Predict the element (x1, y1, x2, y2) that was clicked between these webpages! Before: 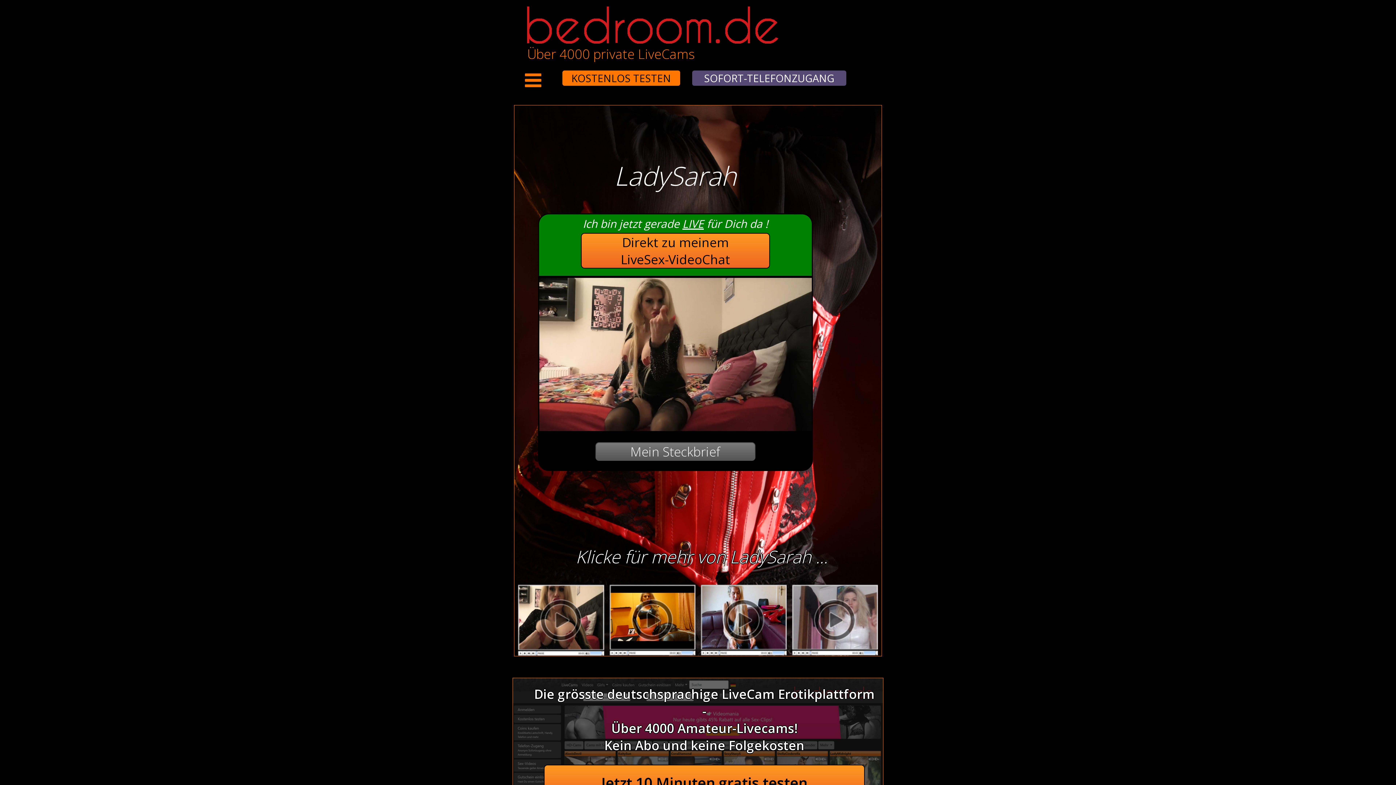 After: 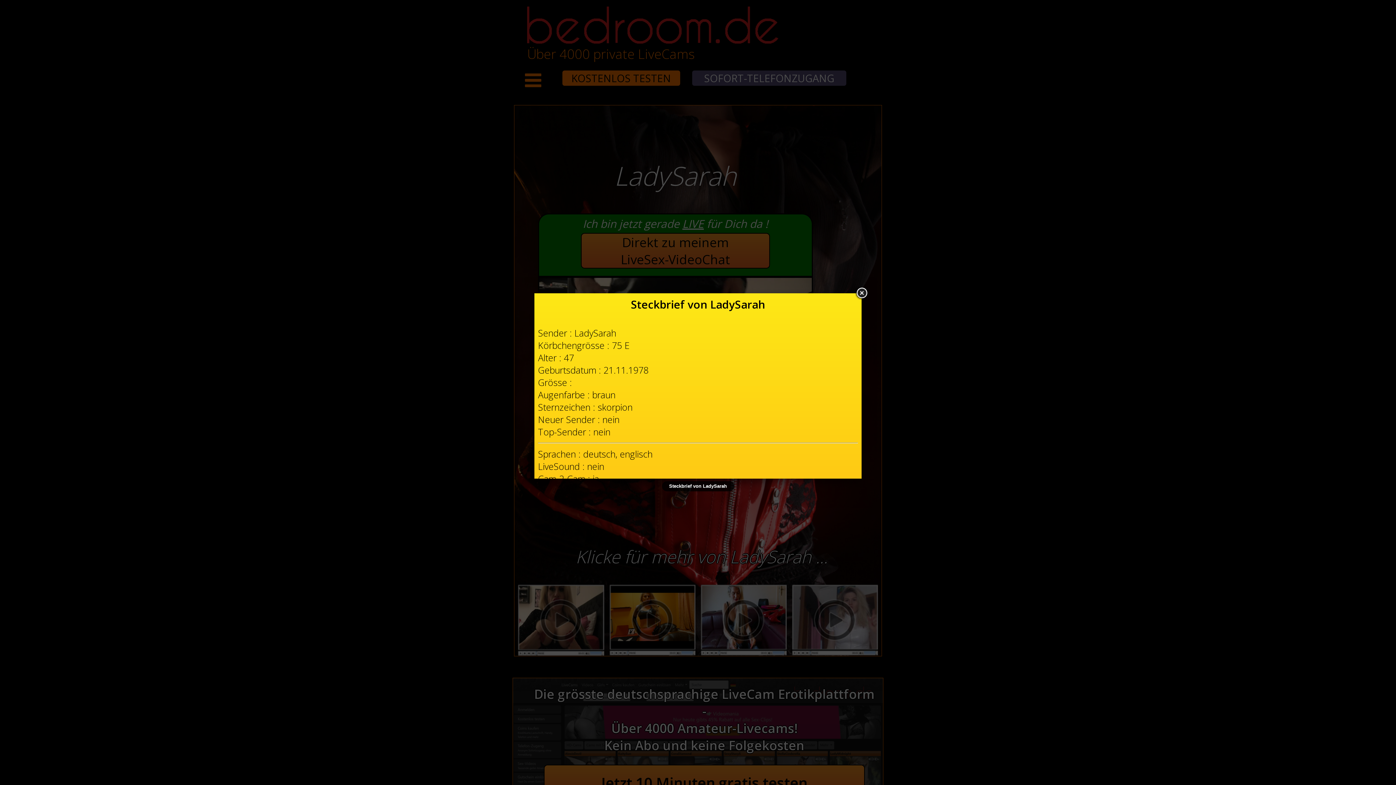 Action: bbox: (541, 442, 810, 461) label: Mein Steckbrief